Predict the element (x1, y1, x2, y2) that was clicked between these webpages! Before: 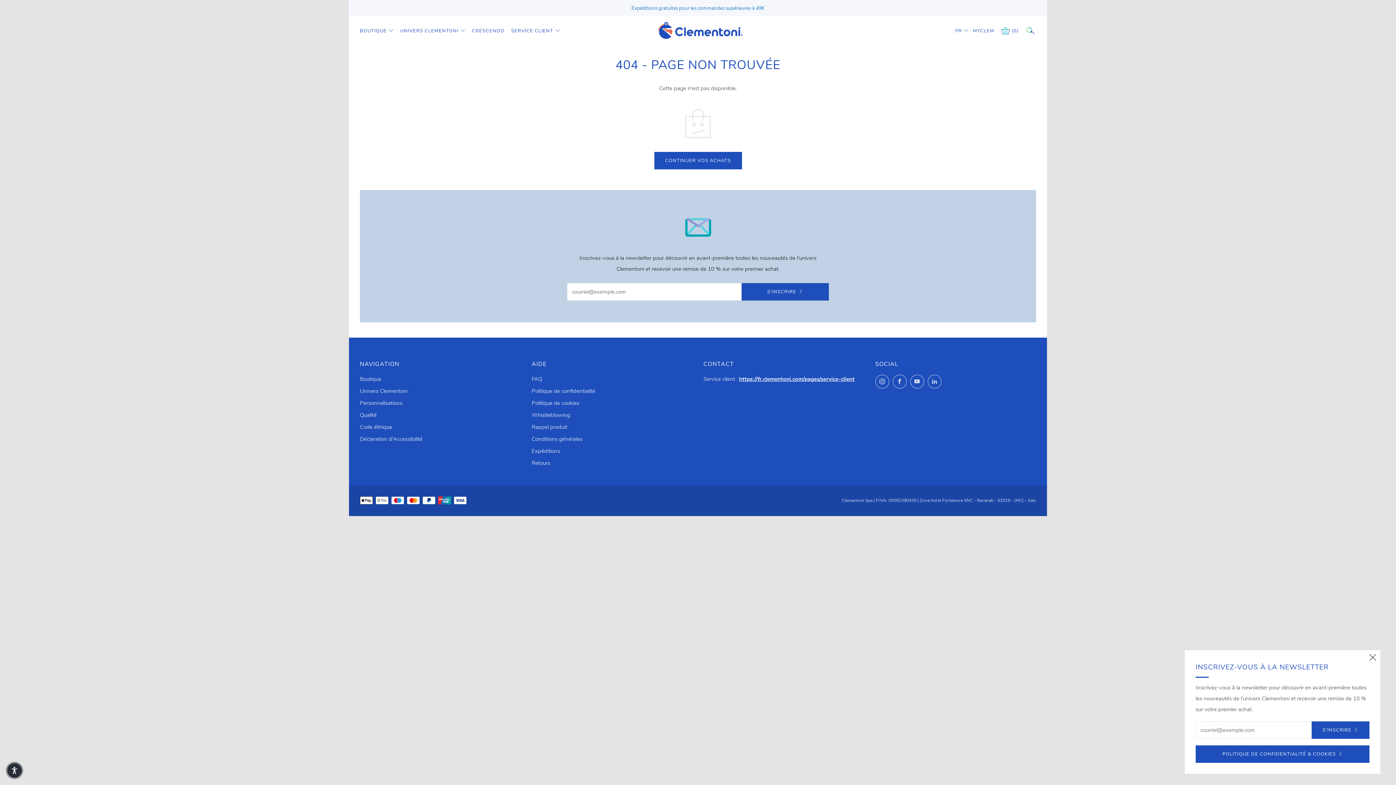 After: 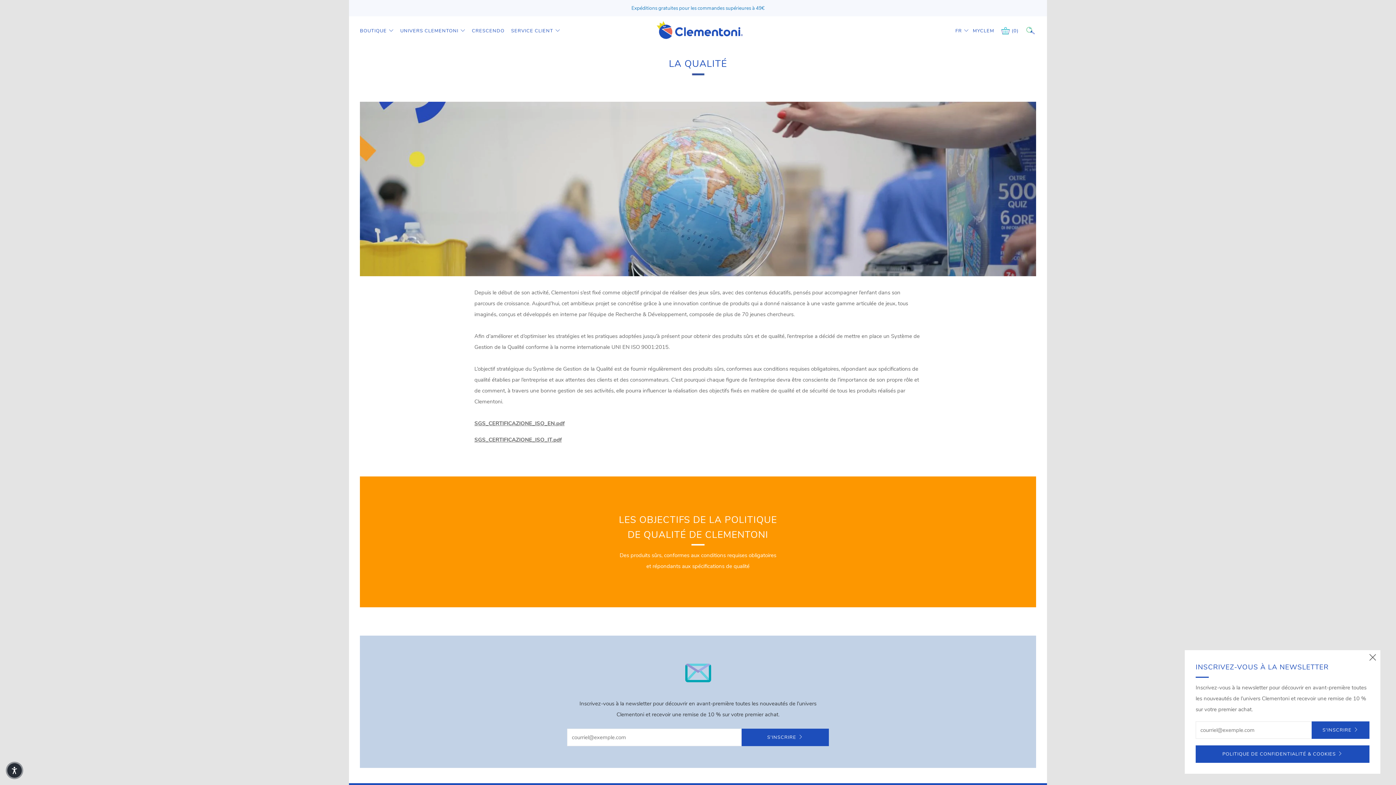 Action: bbox: (360, 411, 376, 418) label: Qualité